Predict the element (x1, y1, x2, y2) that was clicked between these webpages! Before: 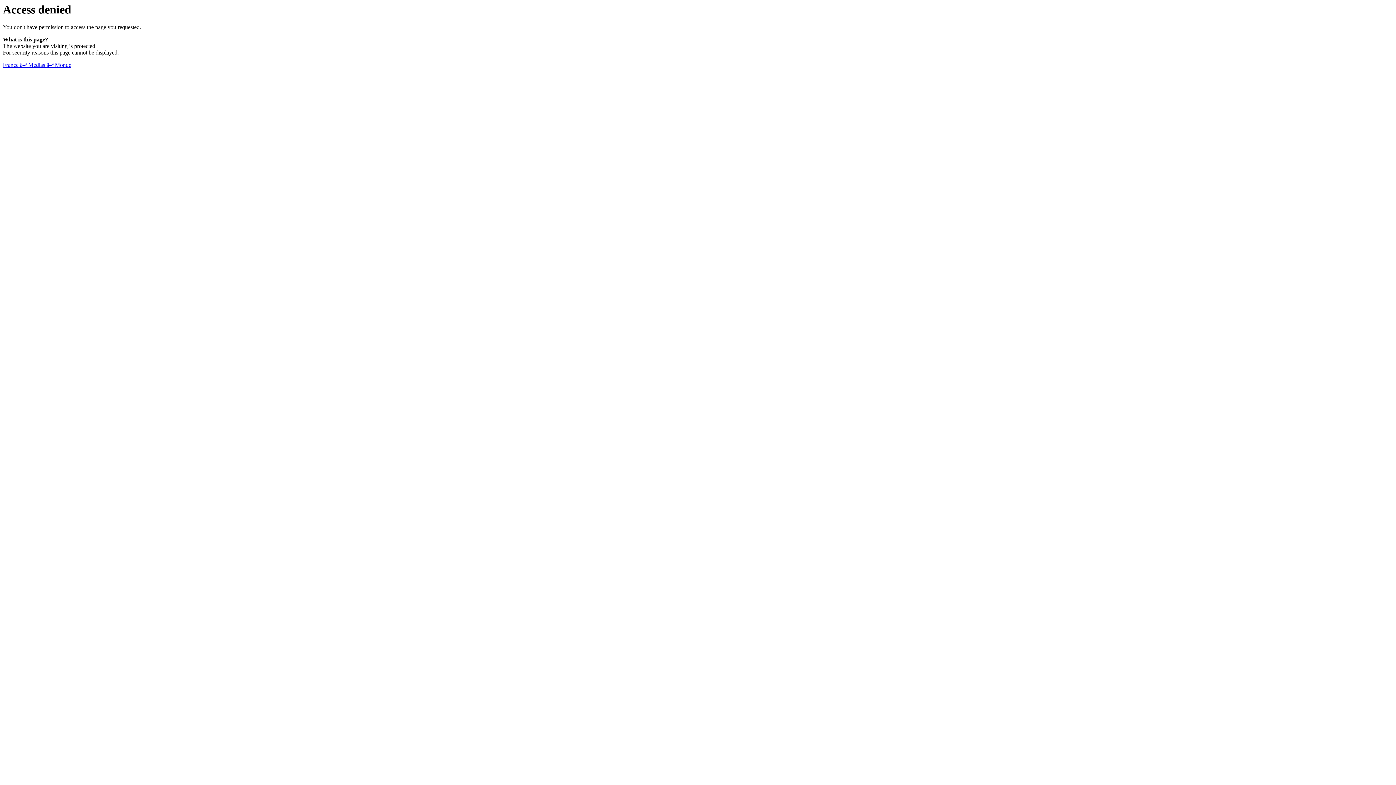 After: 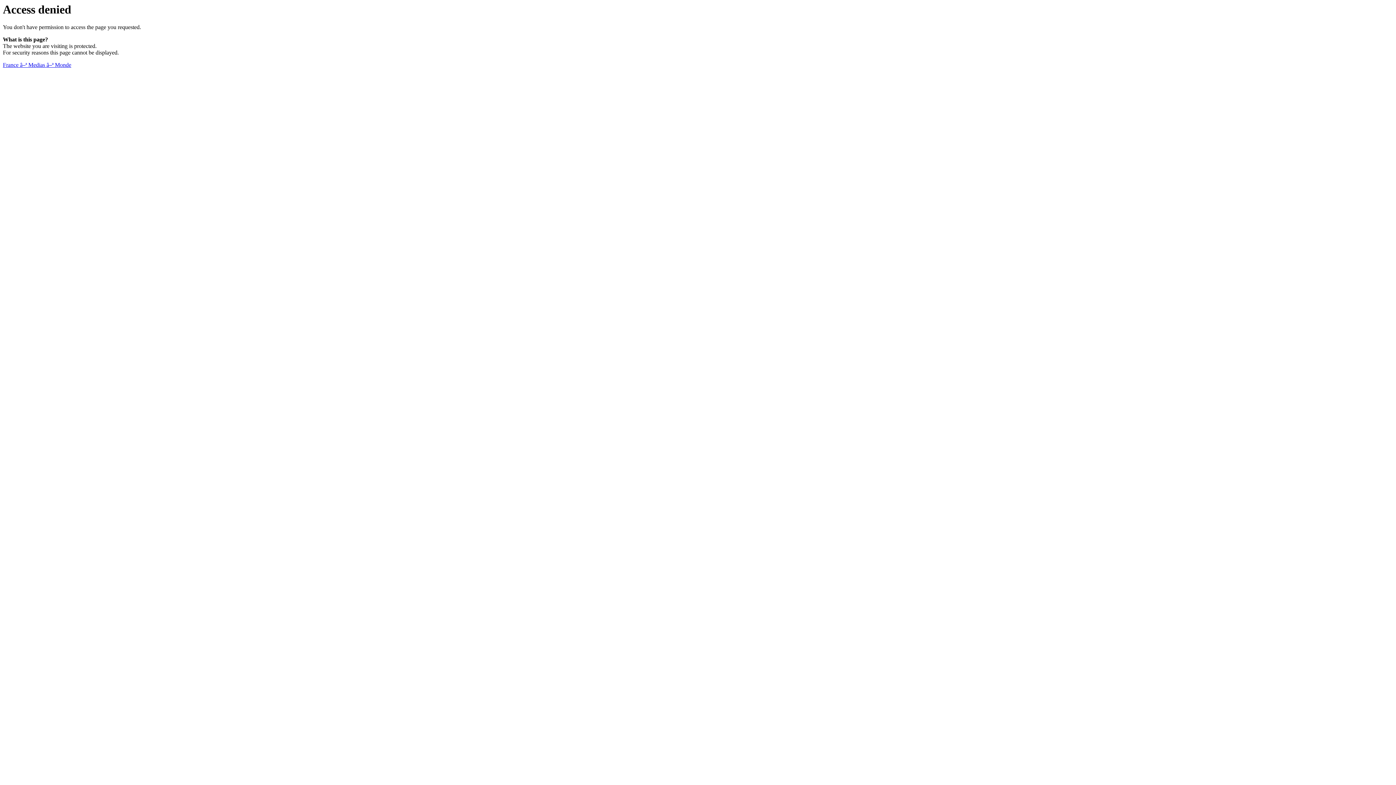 Action: bbox: (2, 61, 71, 68) label: France â–ª Medias â–ª Monde